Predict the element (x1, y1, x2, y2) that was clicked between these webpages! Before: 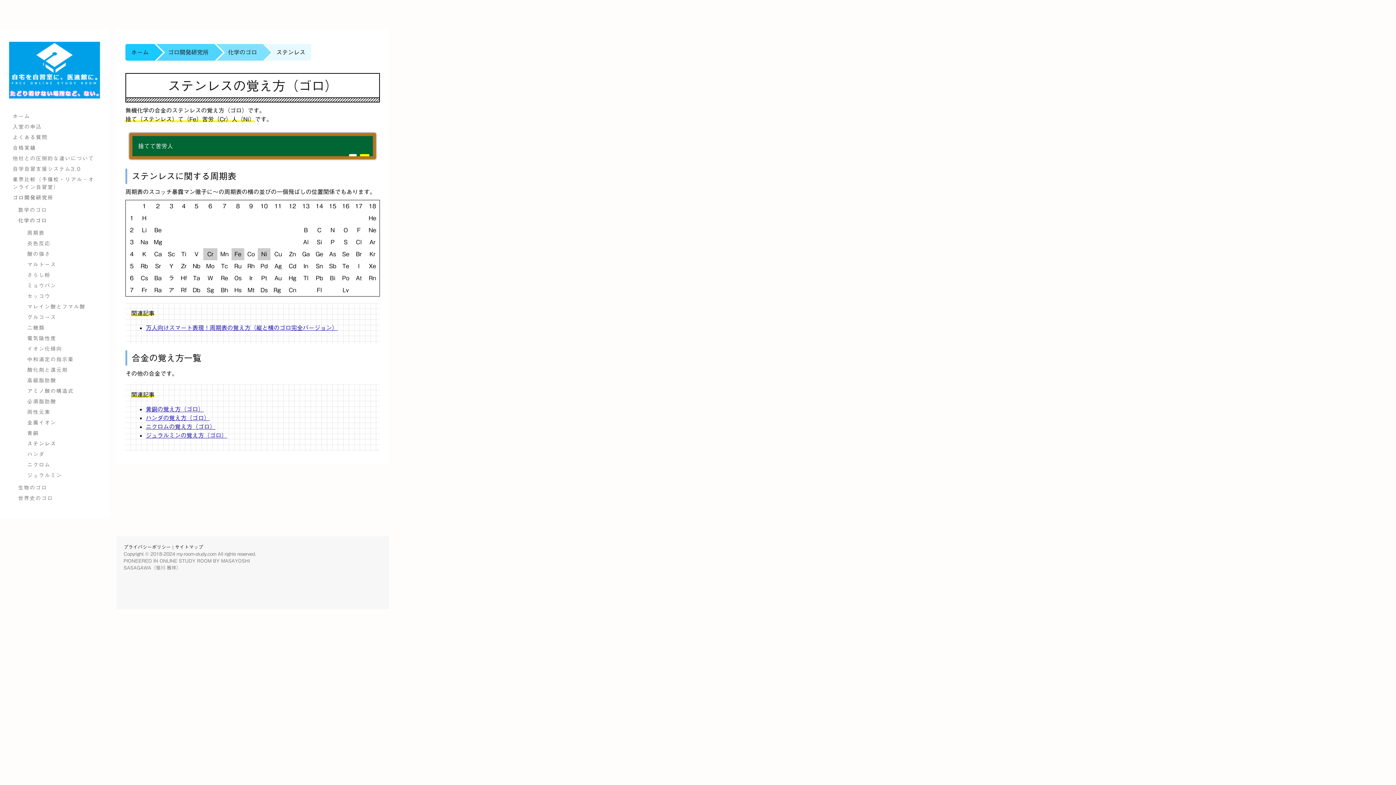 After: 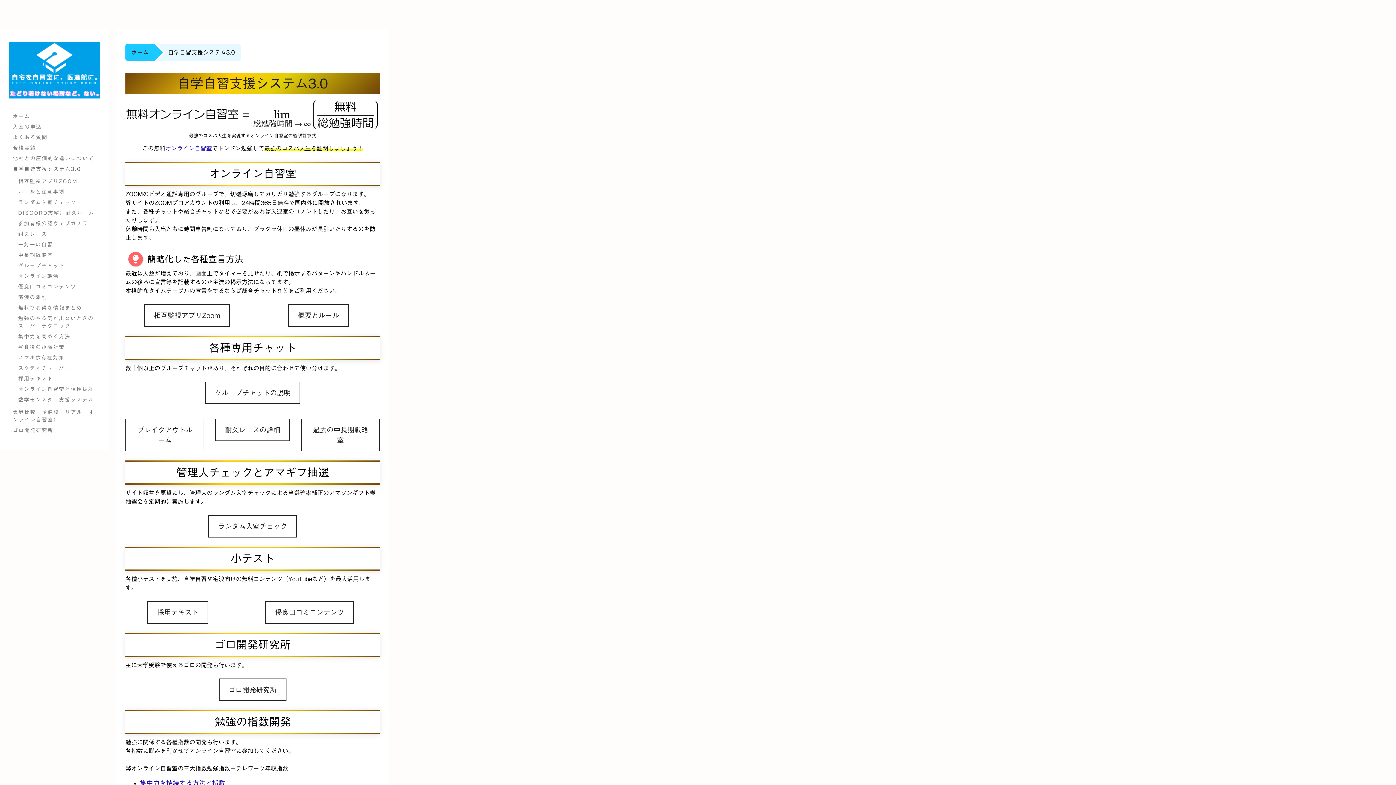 Action: label: 自学自習支援システム3.0 bbox: (9, 163, 100, 174)